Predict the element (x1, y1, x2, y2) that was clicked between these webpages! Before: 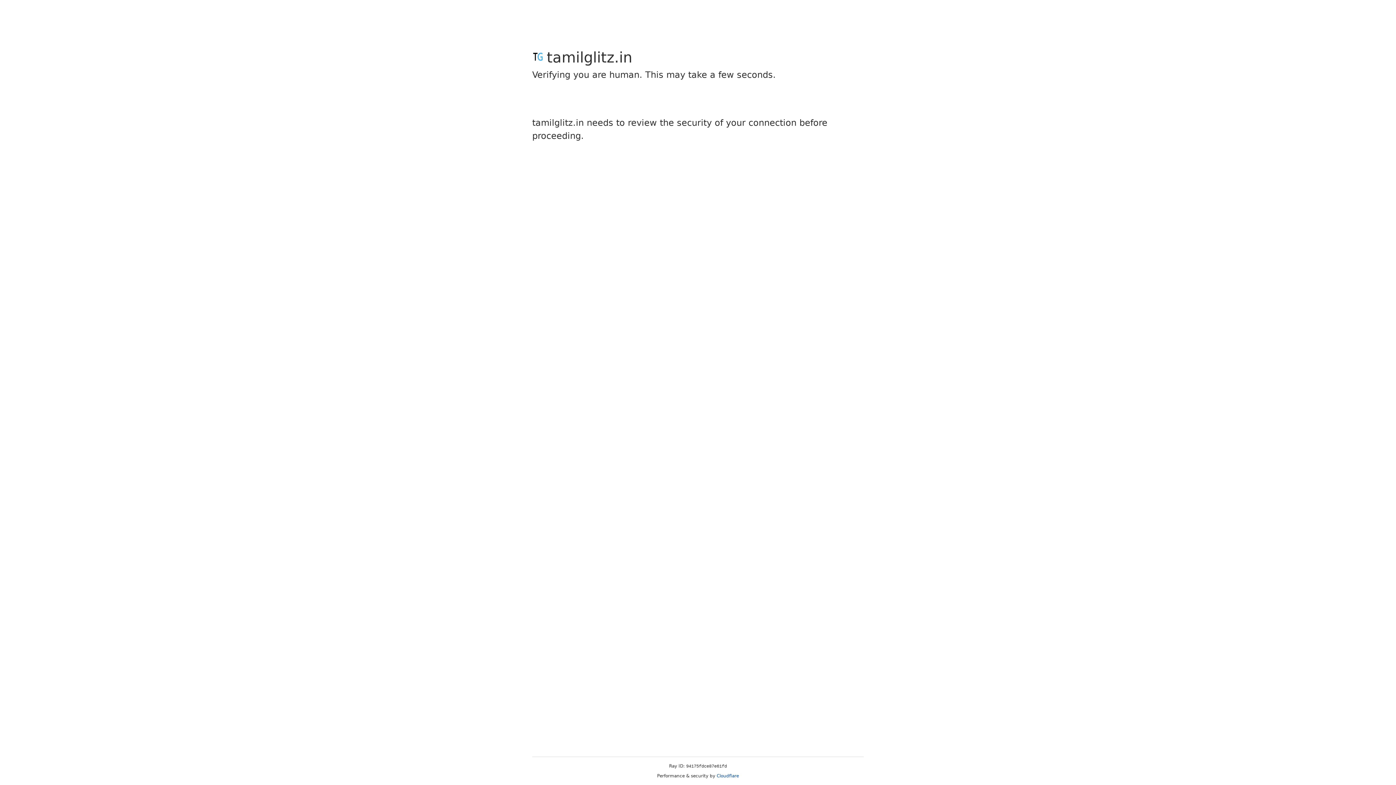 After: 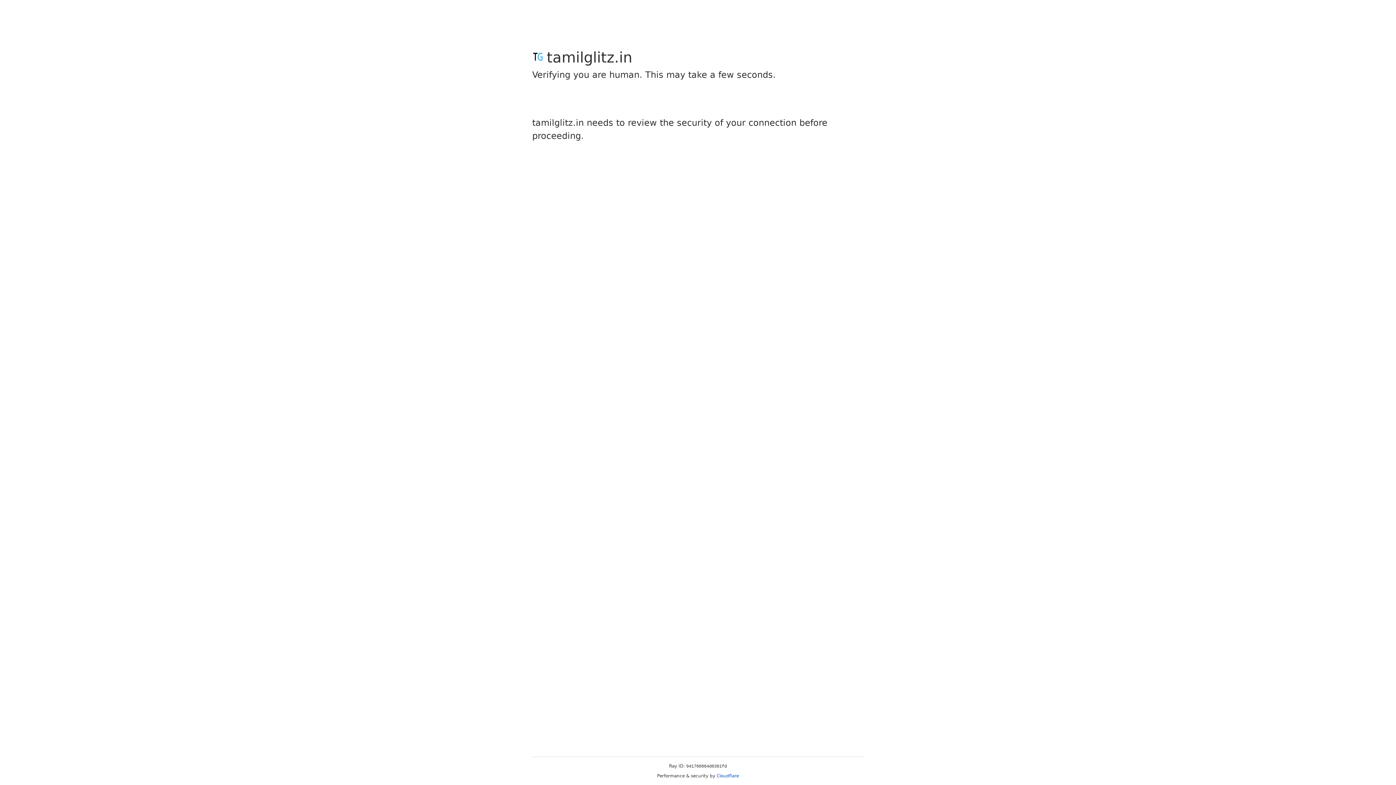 Action: label: Cloudflare bbox: (716, 773, 739, 778)